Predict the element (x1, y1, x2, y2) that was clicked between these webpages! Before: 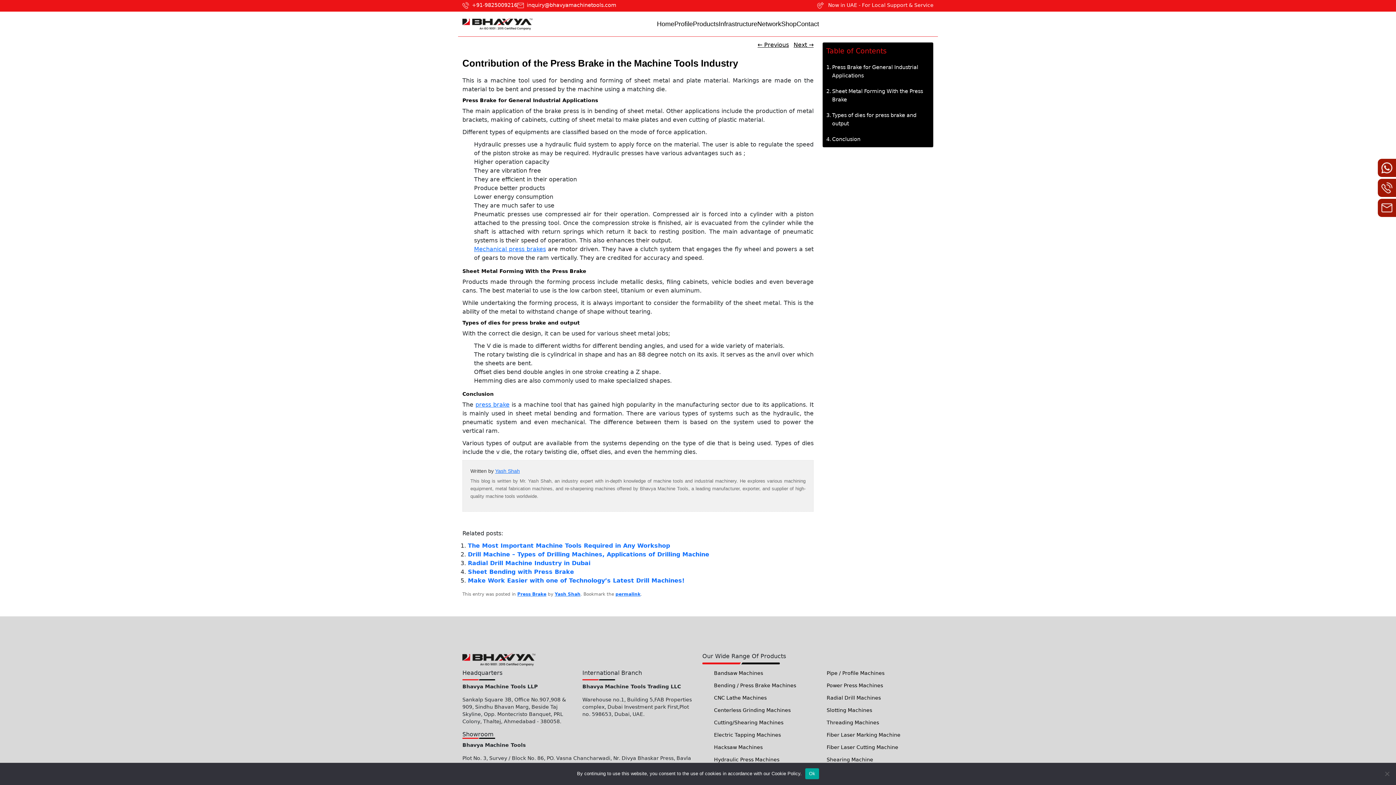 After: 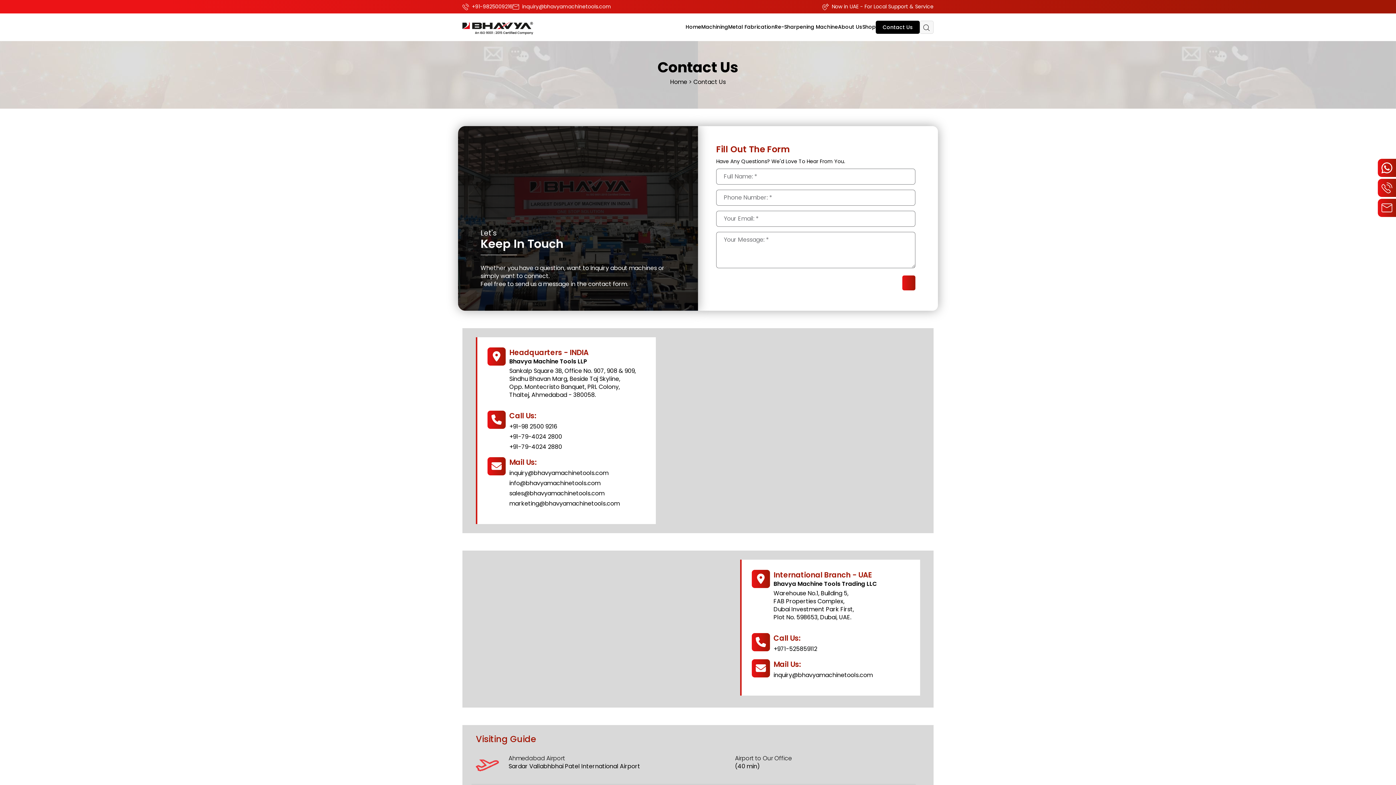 Action: label: Contact bbox: (796, 20, 819, 27)